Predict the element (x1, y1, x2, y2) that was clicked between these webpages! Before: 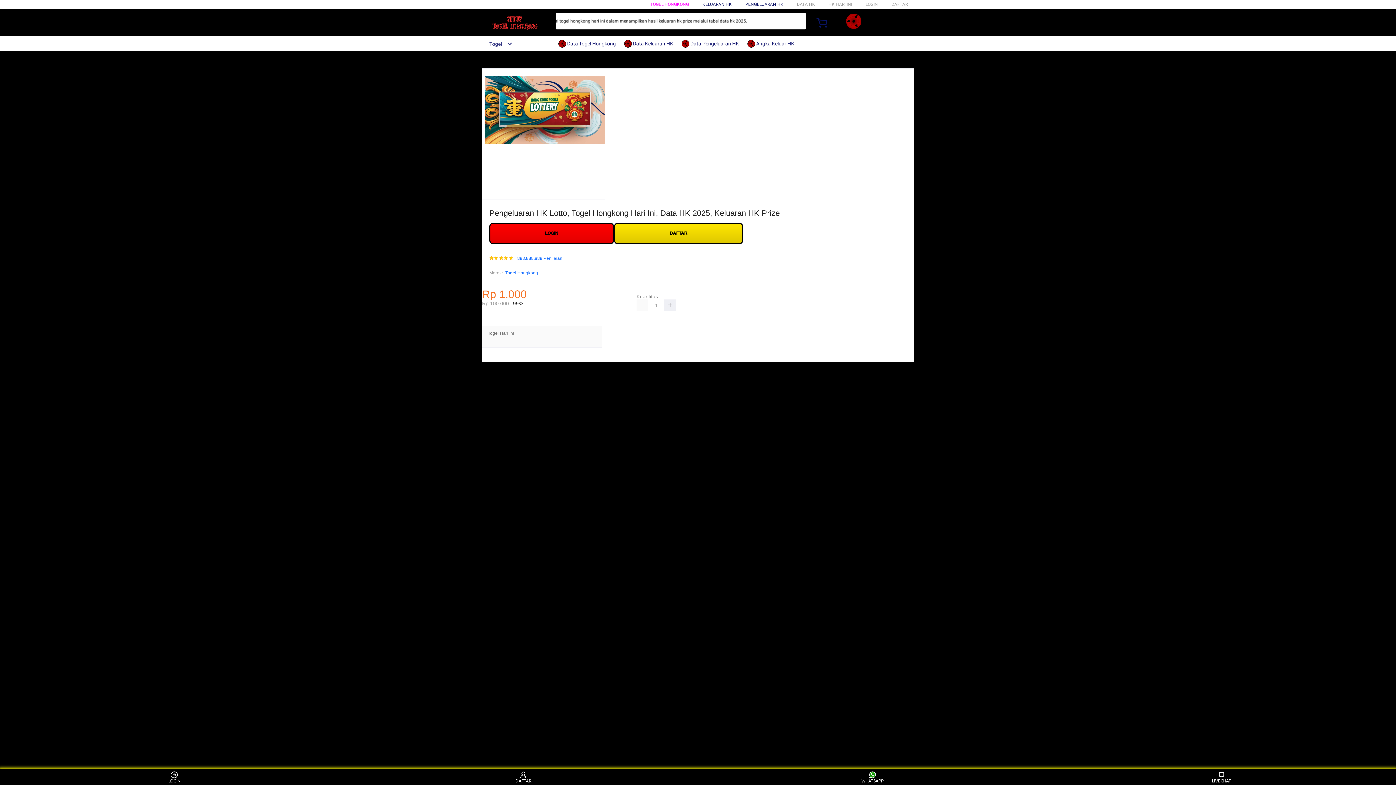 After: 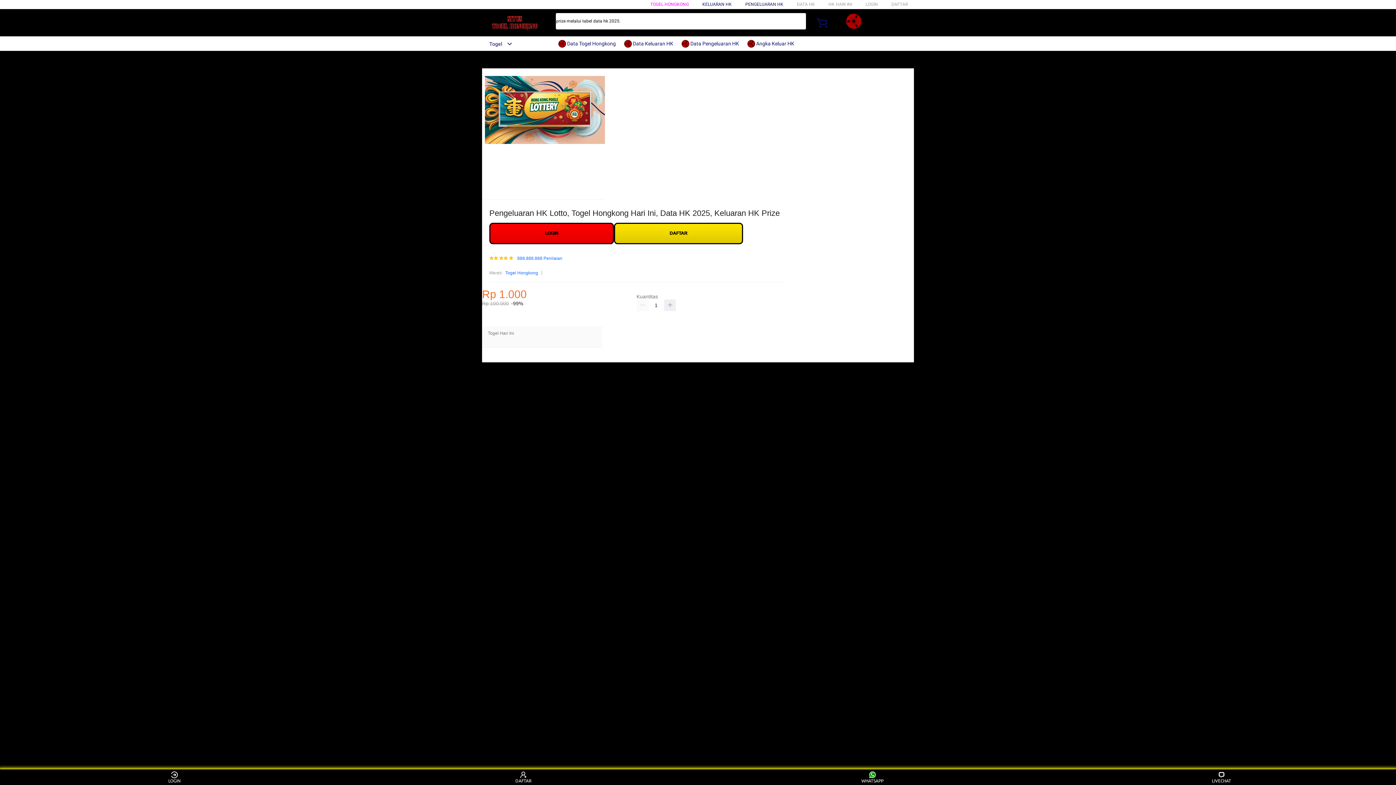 Action: label:  Data Keluaran HK bbox: (625, 36, 679, 50)